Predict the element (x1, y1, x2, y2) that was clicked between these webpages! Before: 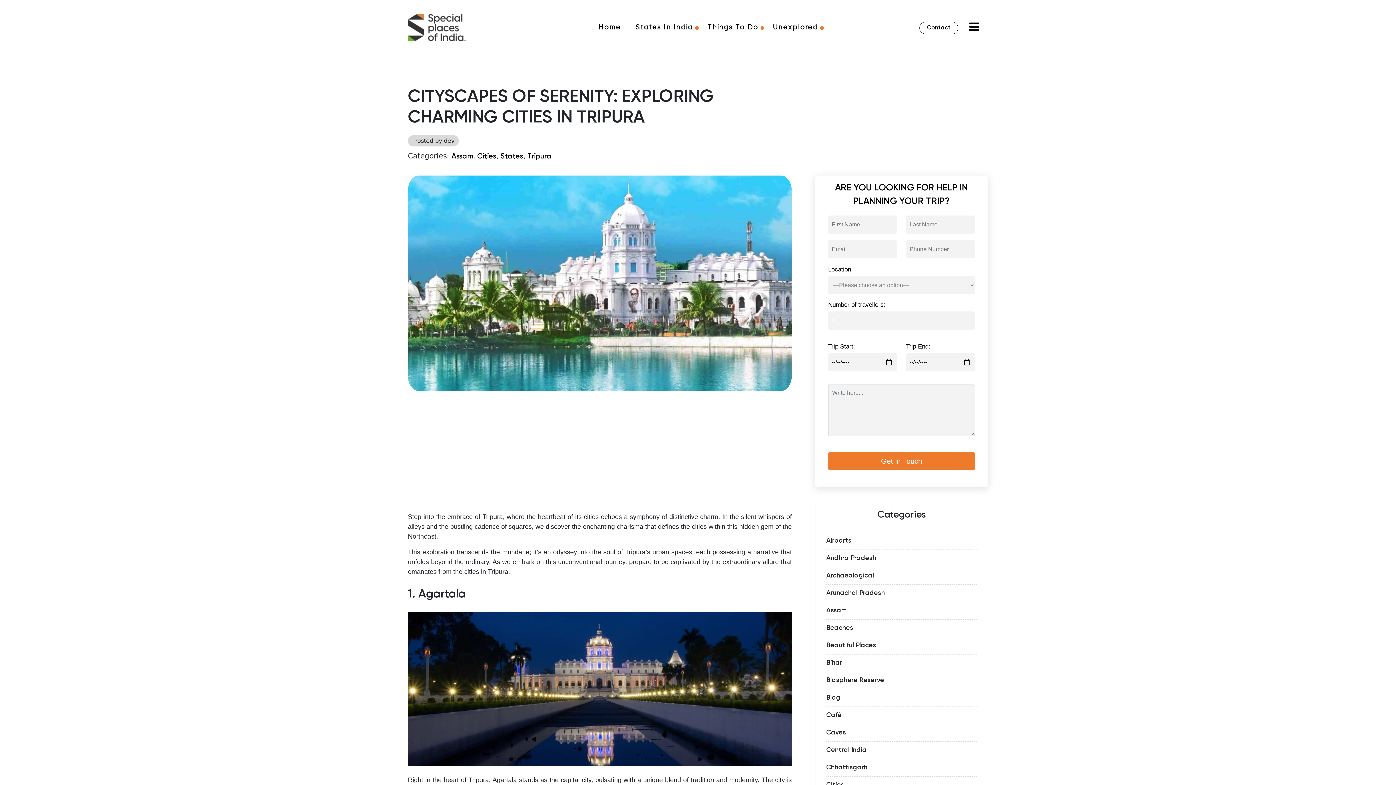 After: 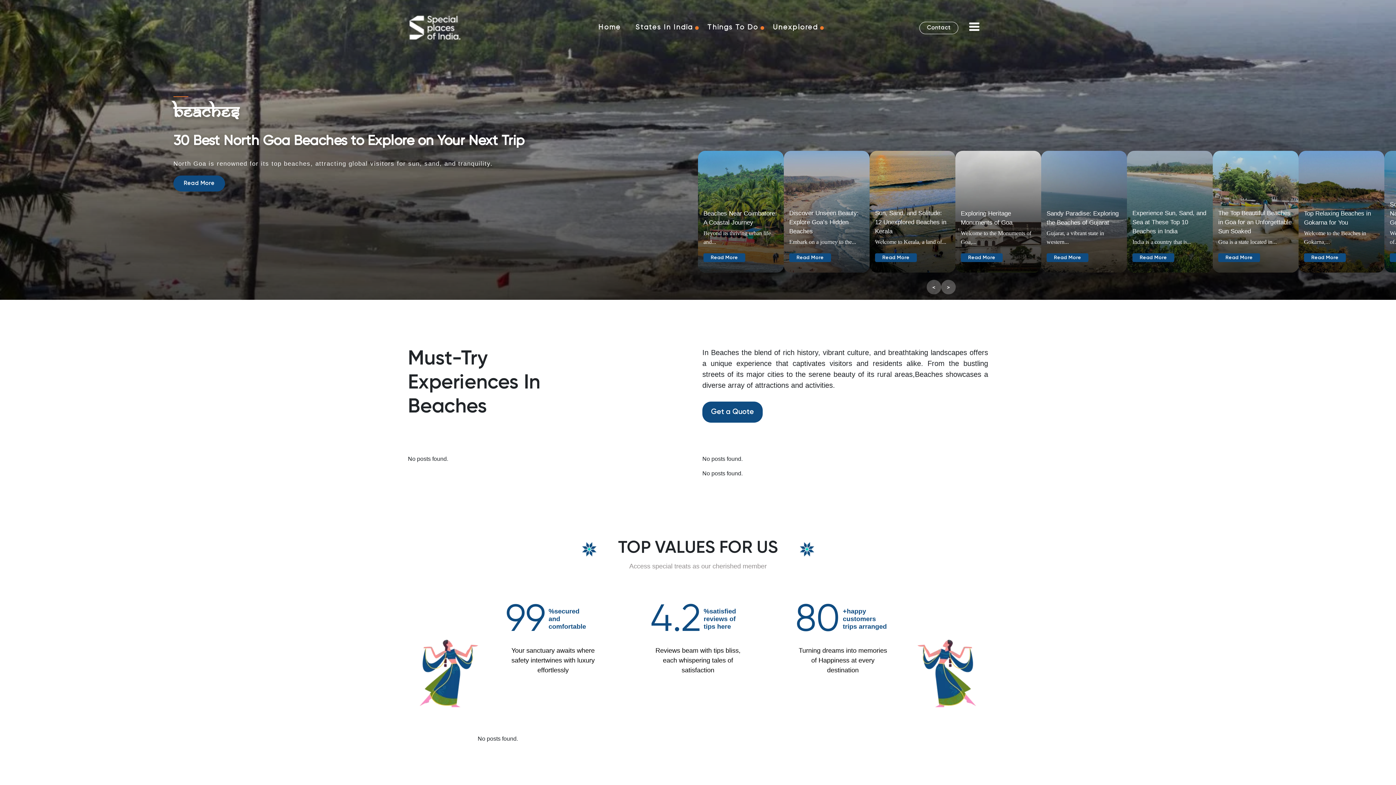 Action: label: Beaches bbox: (826, 625, 853, 631)